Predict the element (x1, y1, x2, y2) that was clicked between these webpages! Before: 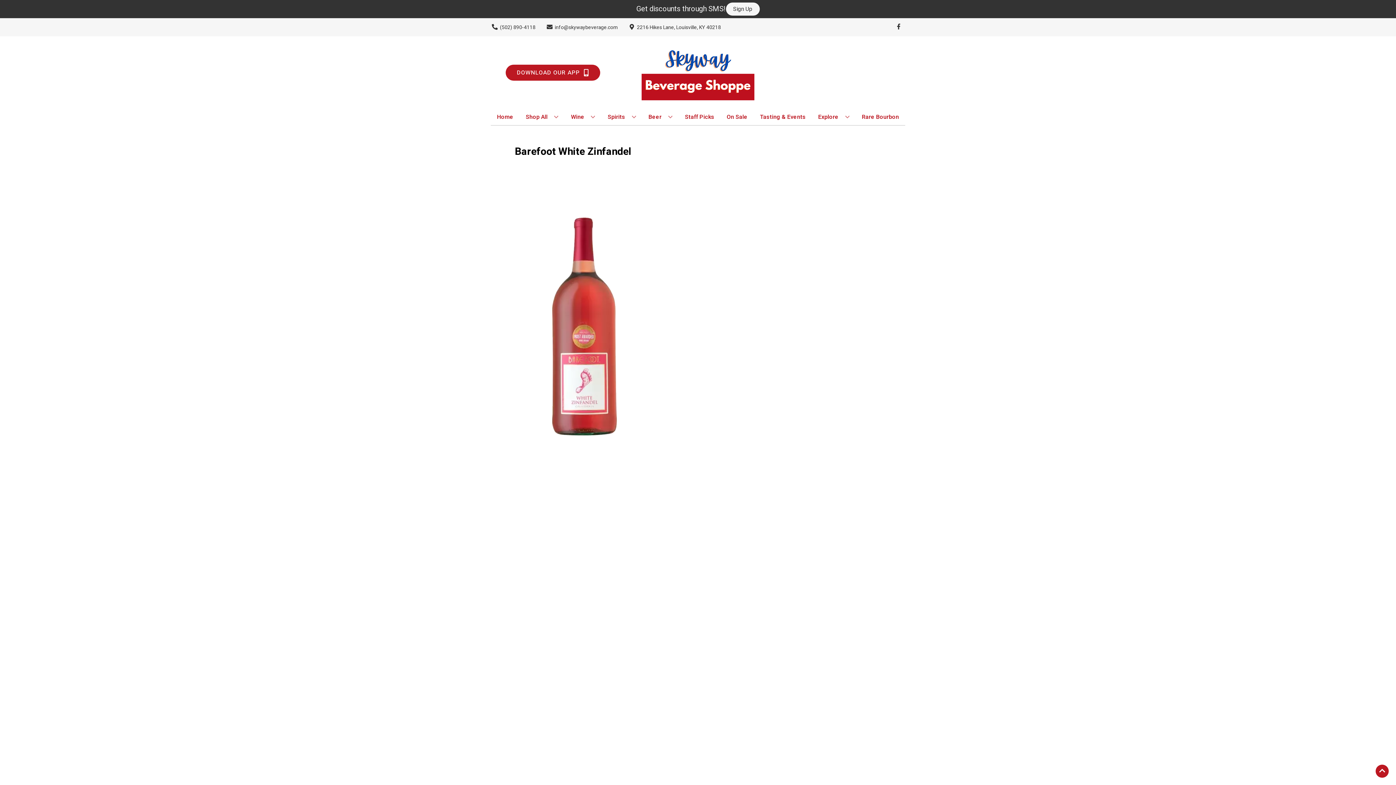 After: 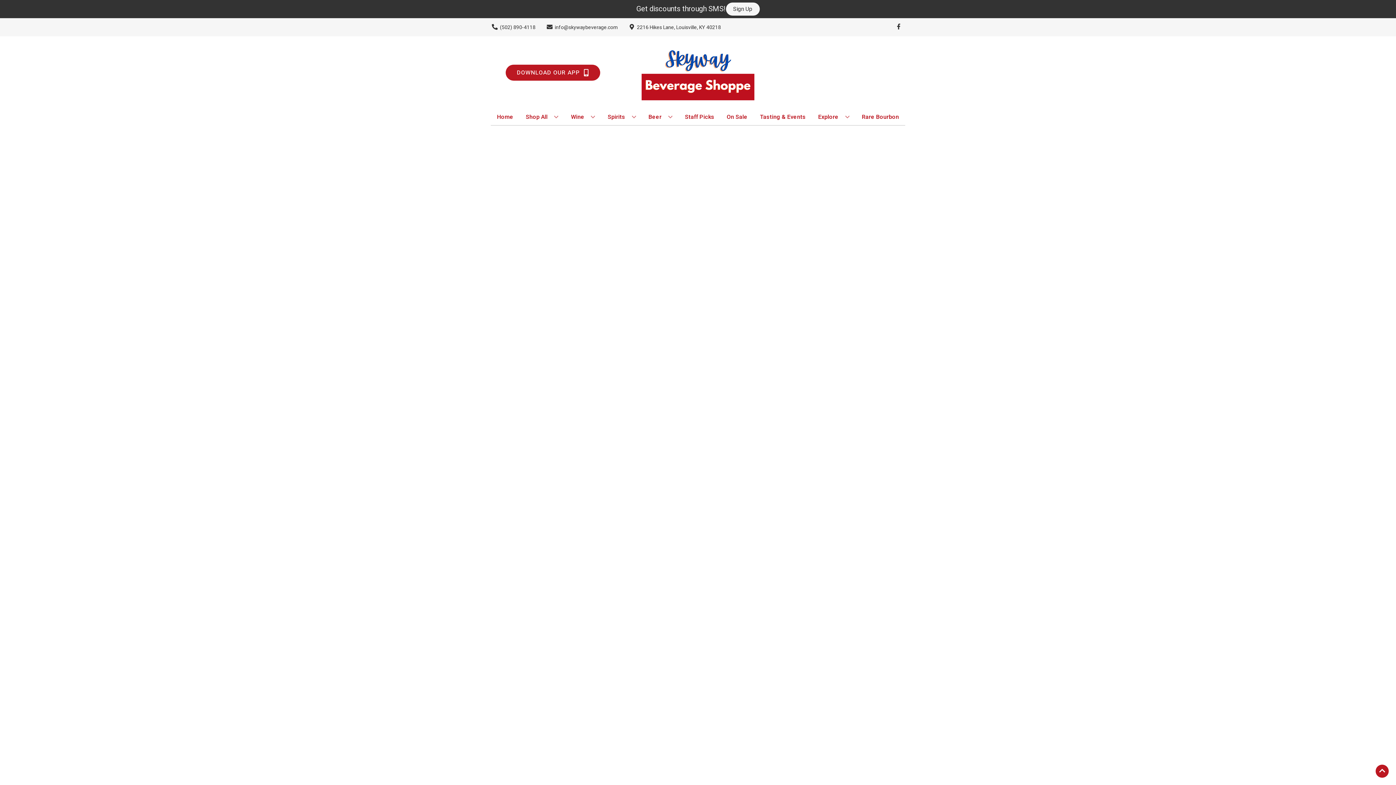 Action: label: Rare Bourbon bbox: (859, 109, 902, 125)